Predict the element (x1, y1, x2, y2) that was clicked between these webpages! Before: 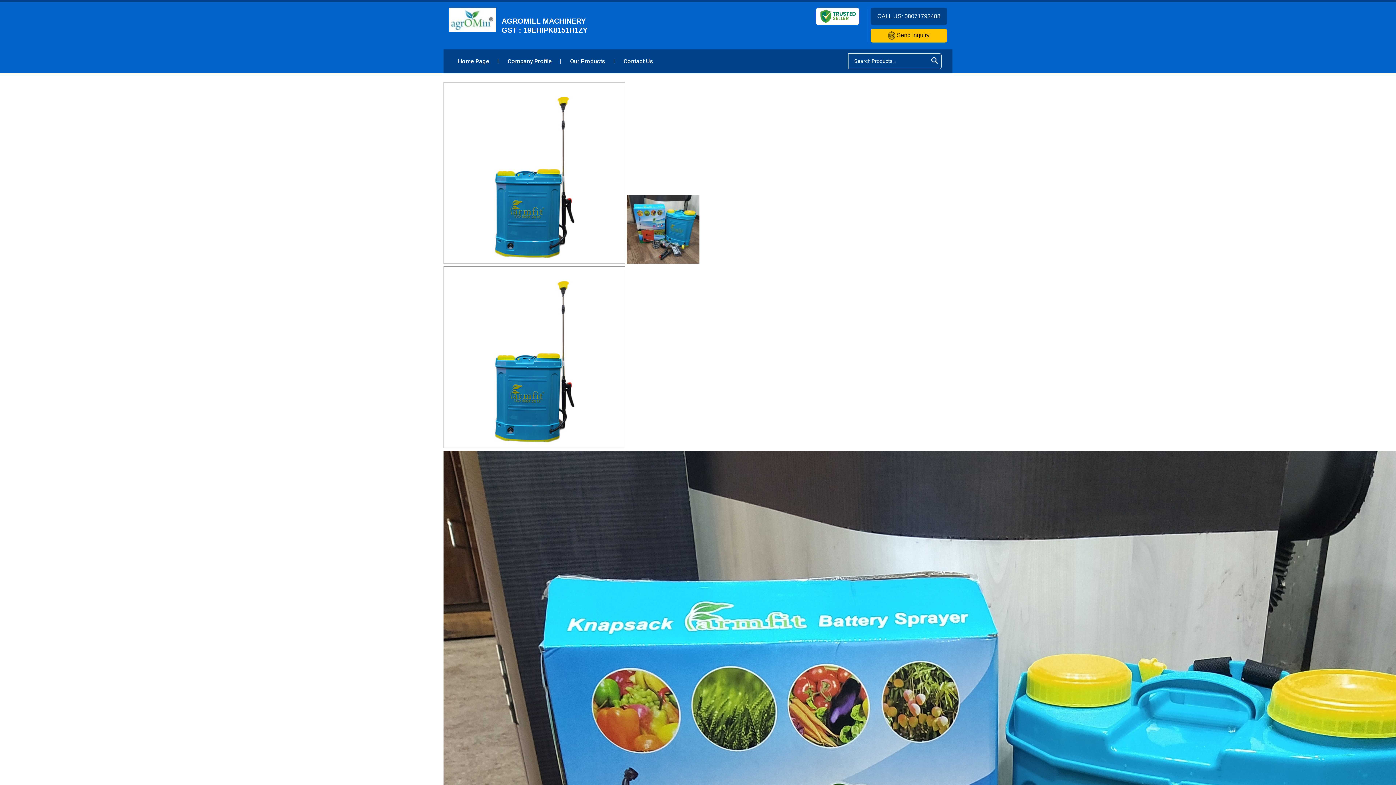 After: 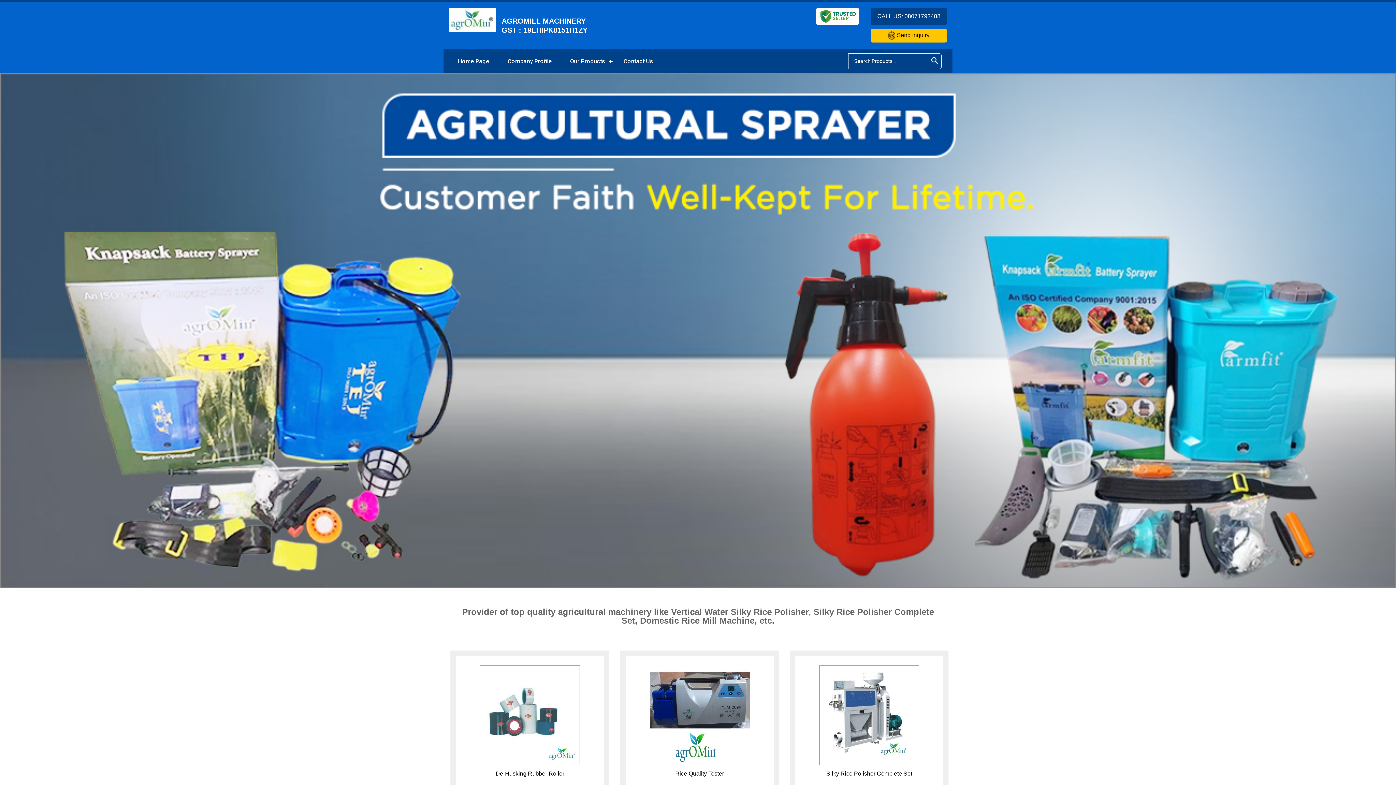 Action: bbox: (449, 26, 496, 33) label: logo